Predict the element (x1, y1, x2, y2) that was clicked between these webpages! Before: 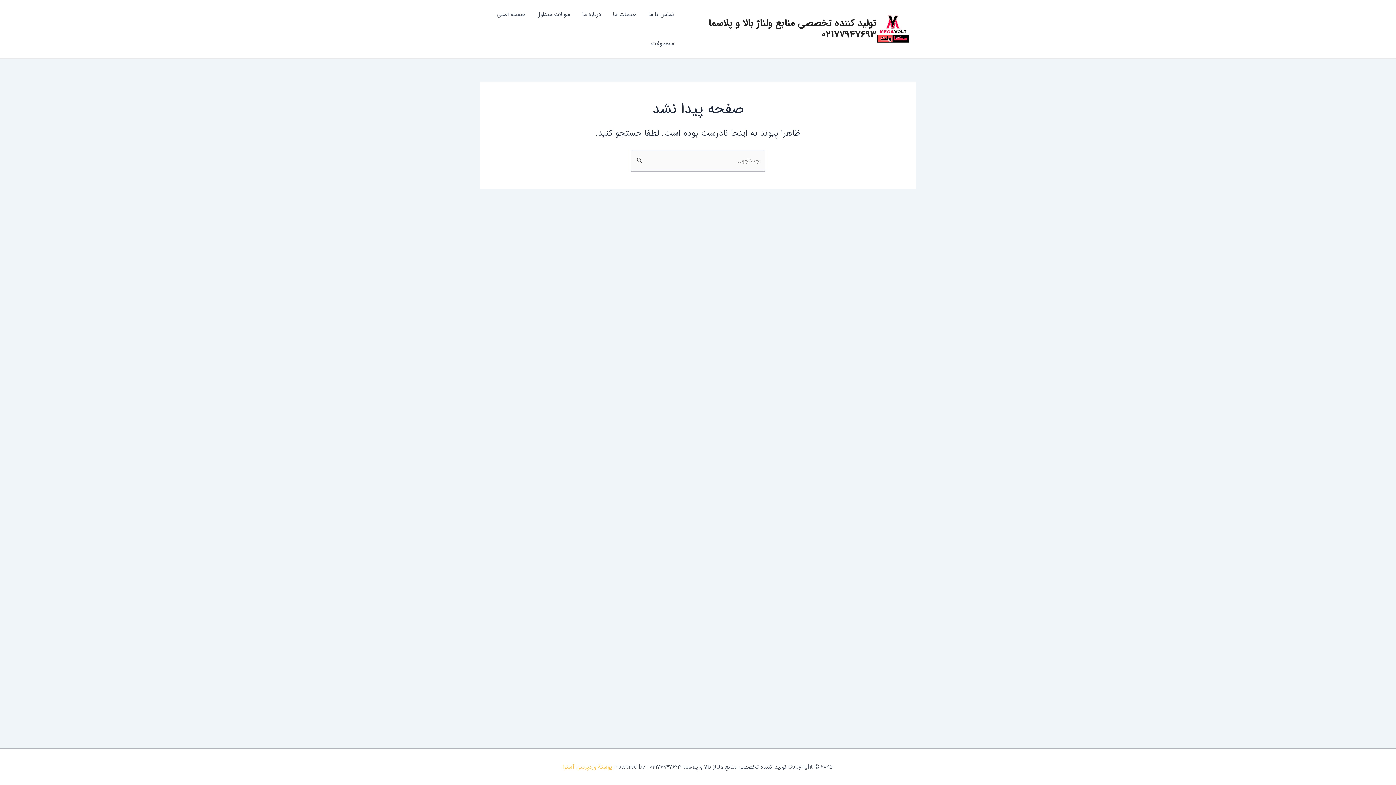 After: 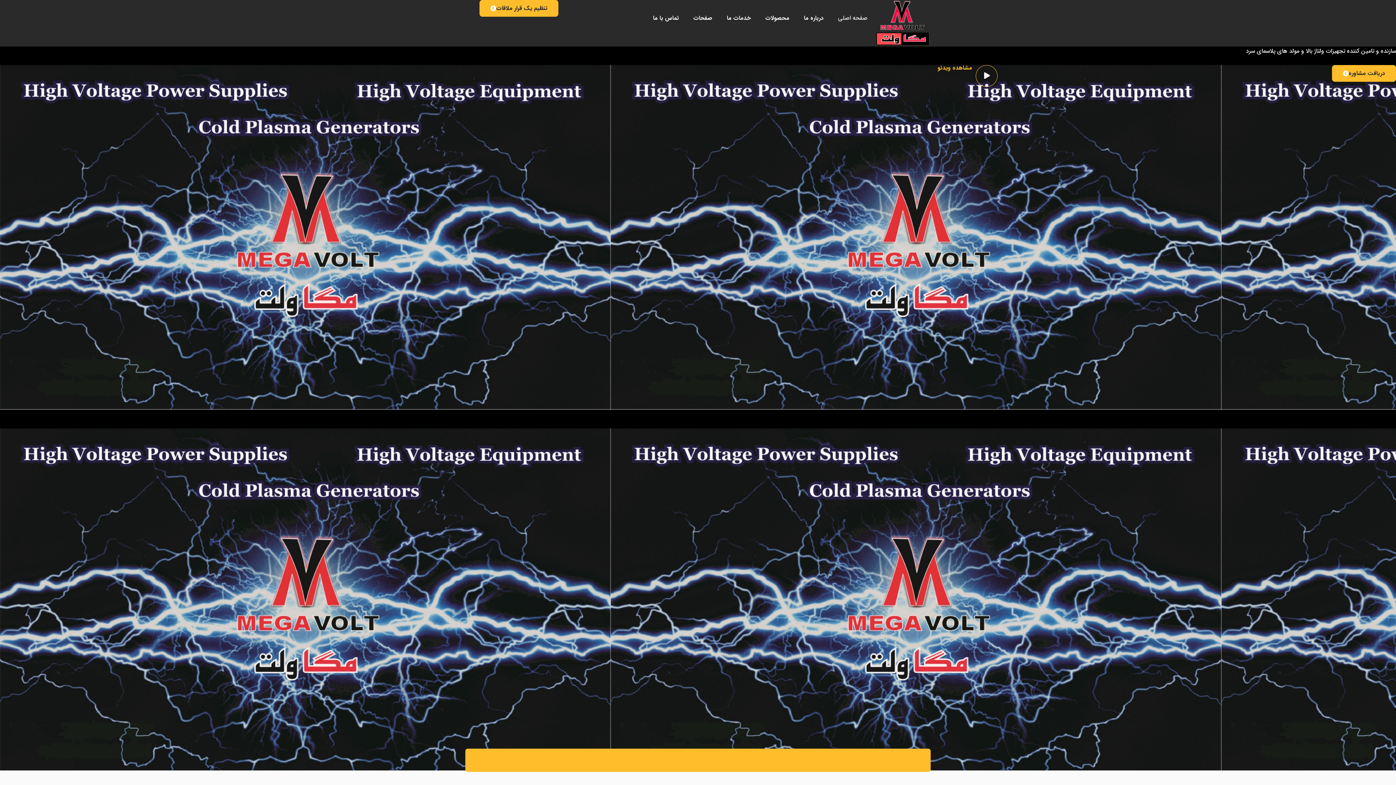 Action: bbox: (876, 24, 910, 33)